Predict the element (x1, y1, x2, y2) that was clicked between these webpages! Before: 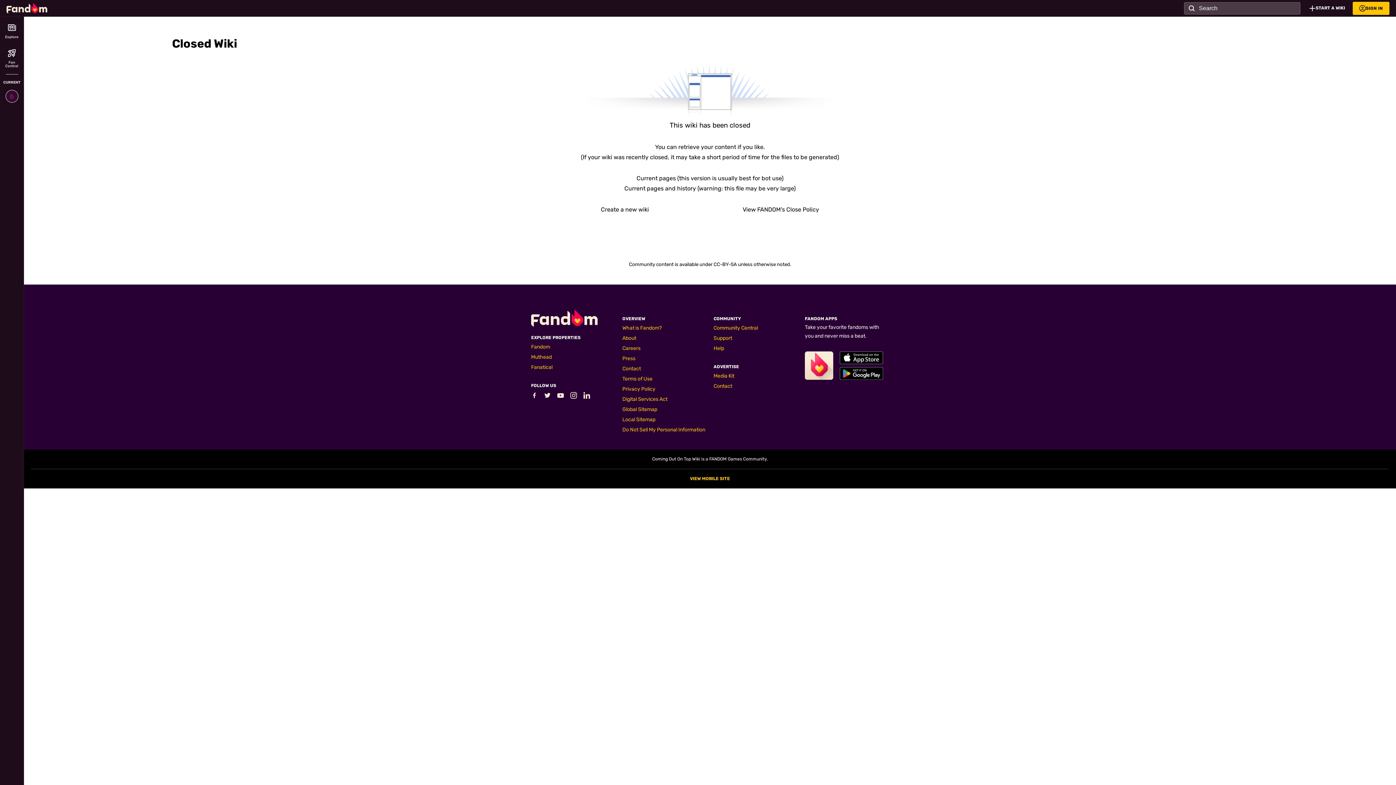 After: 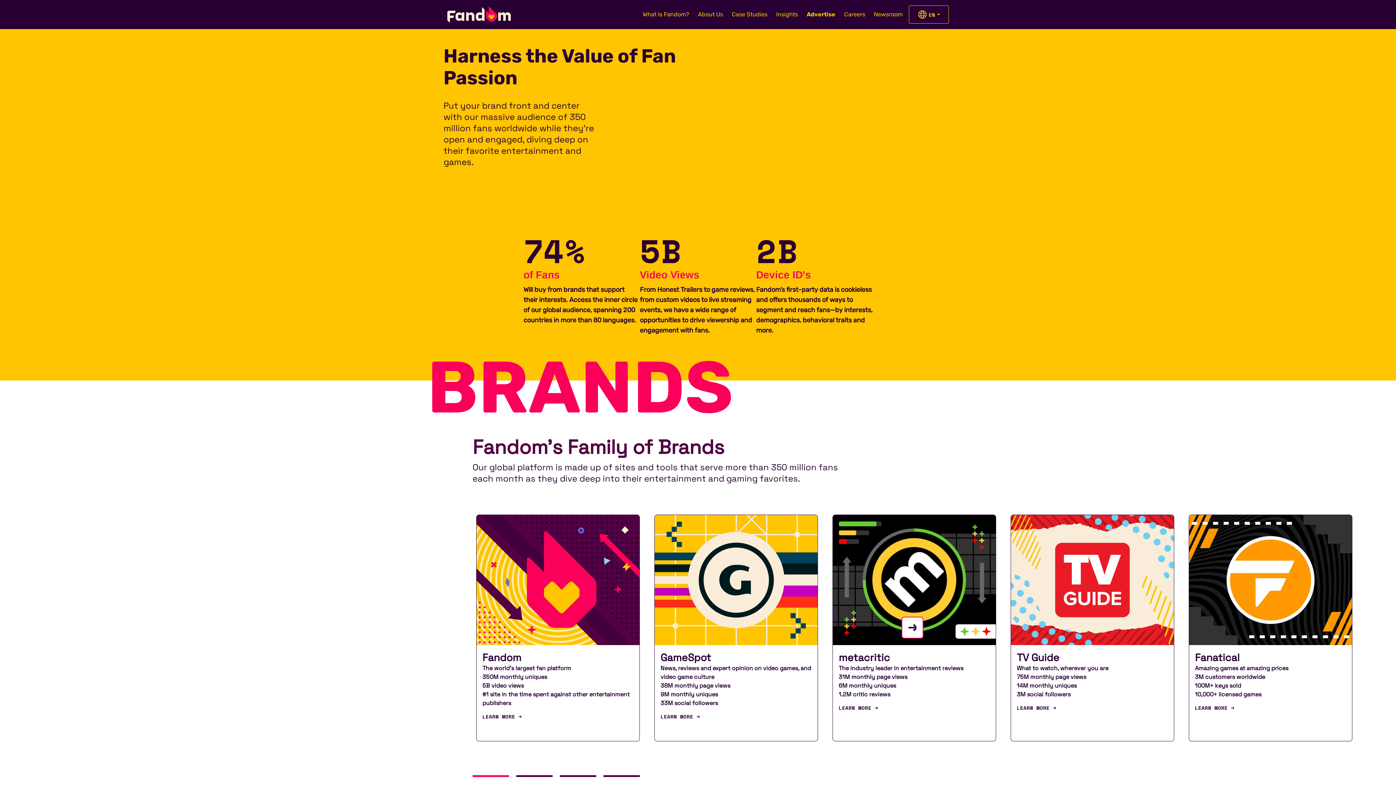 Action: bbox: (713, 383, 732, 389) label: Contact